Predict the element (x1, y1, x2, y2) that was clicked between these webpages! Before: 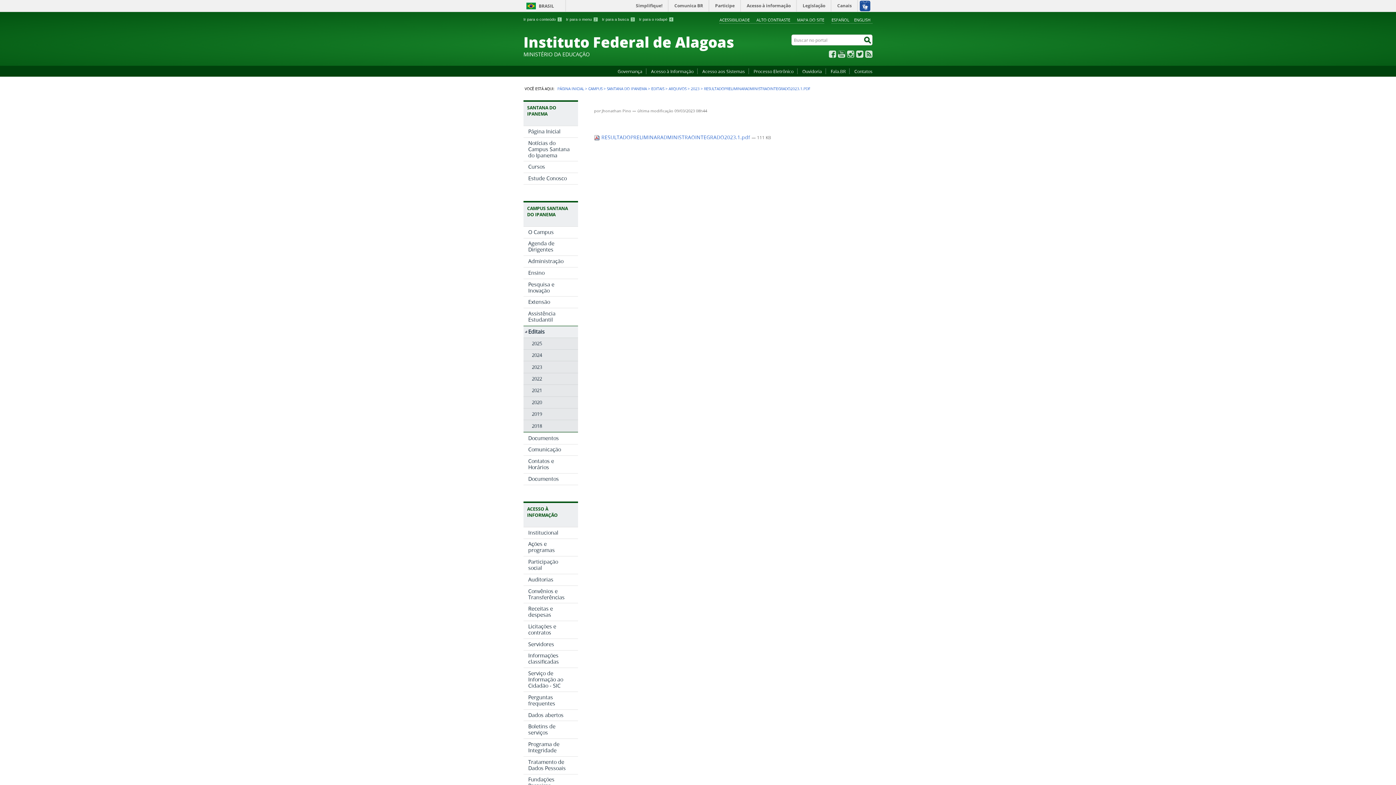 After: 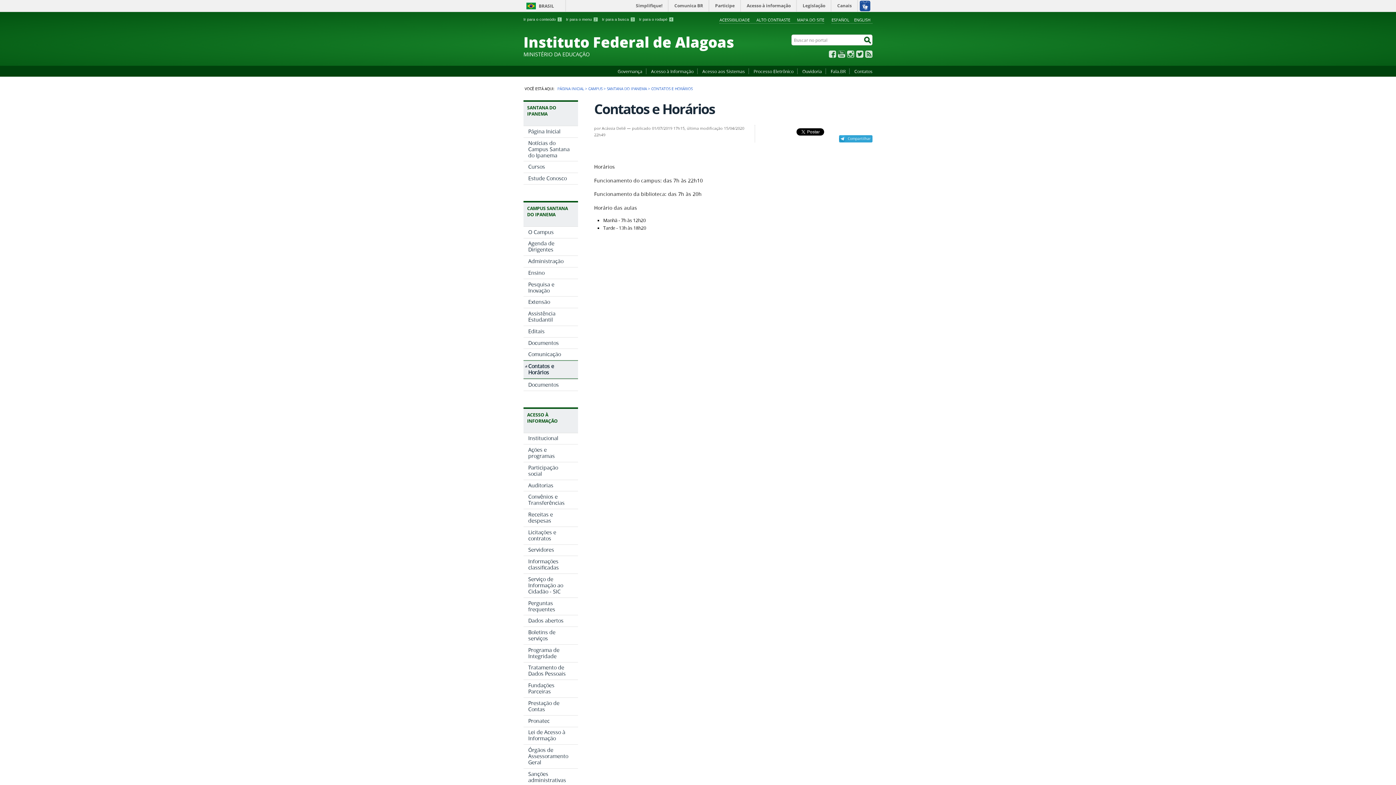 Action: label: Contatos e Horários bbox: (523, 456, 578, 473)